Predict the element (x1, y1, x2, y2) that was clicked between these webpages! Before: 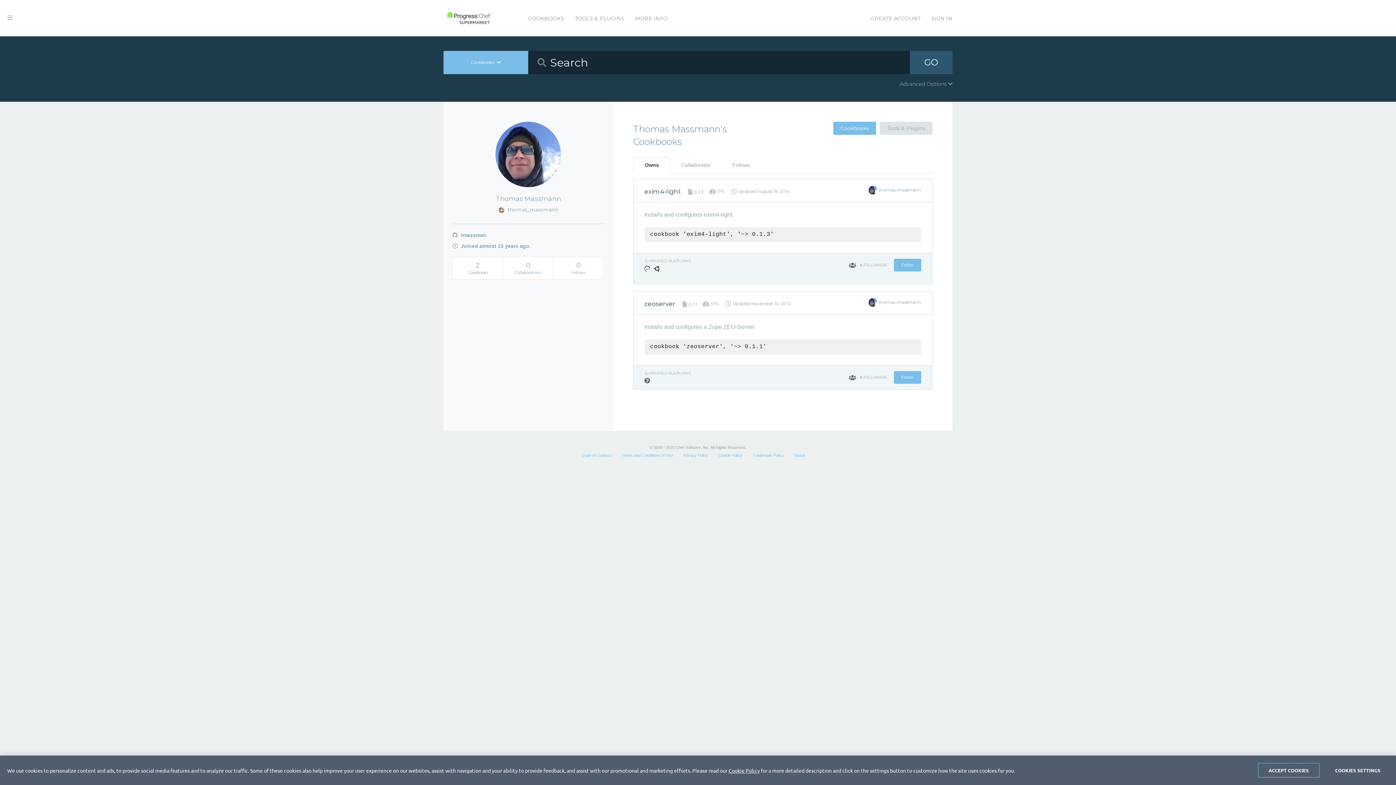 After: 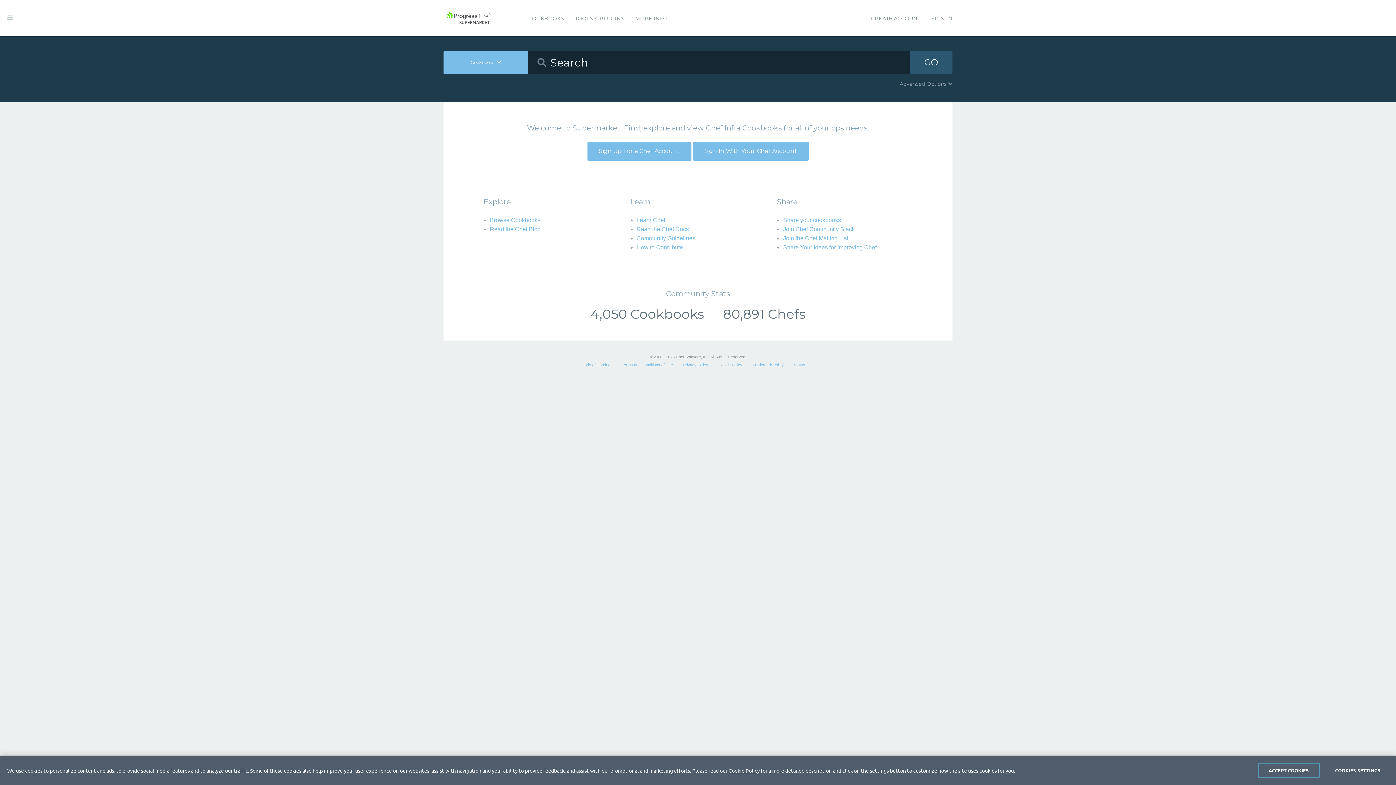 Action: bbox: (443, 11, 494, 24)